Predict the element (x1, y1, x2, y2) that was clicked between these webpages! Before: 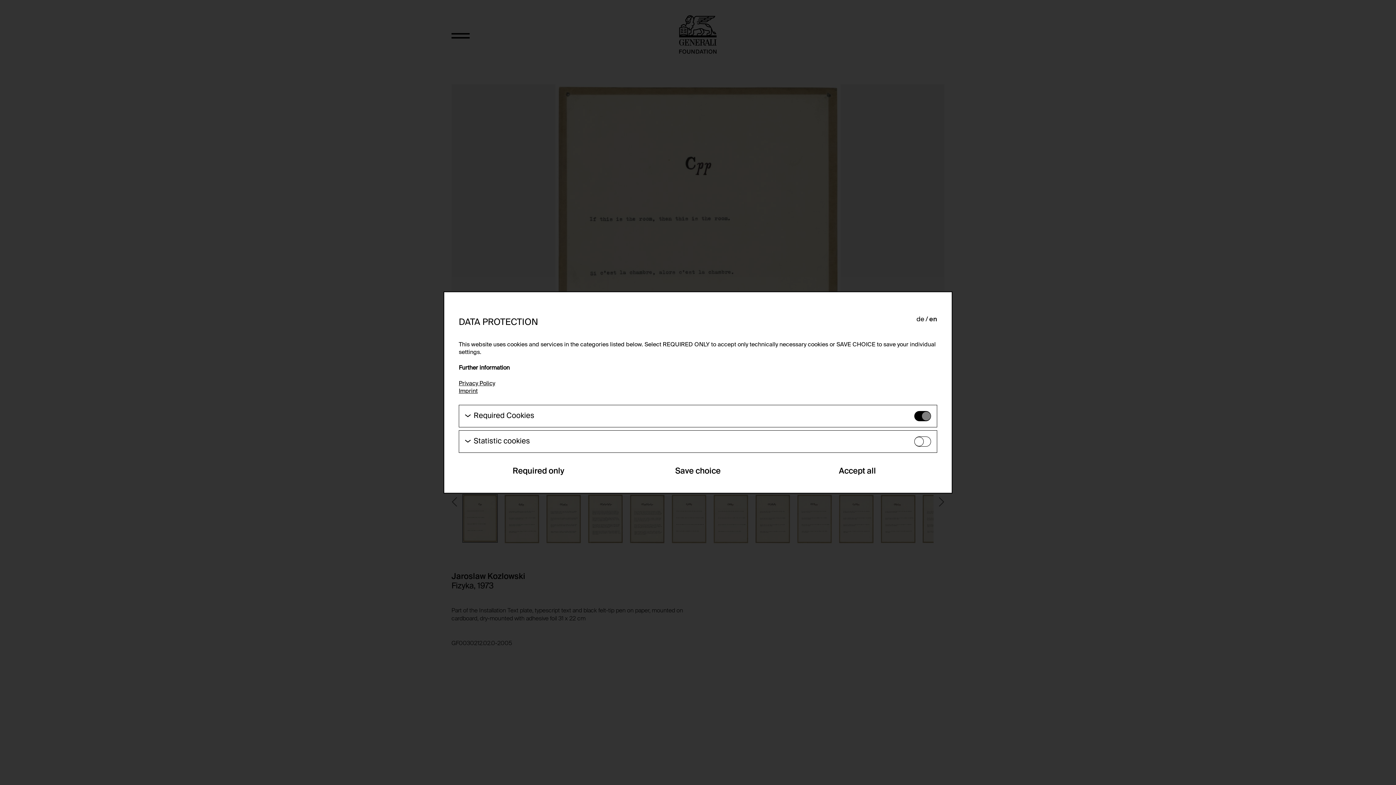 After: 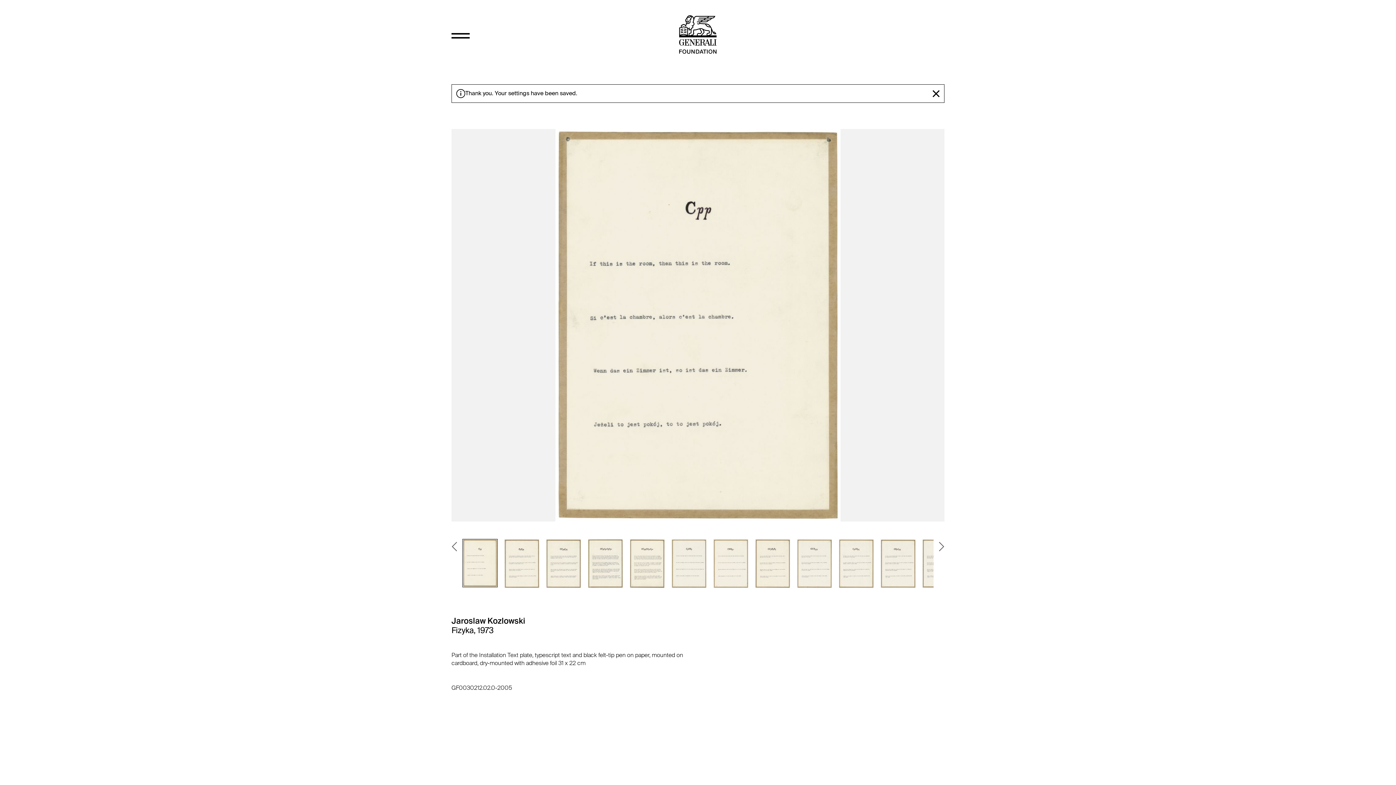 Action: label: Required only bbox: (458, 464, 618, 478)